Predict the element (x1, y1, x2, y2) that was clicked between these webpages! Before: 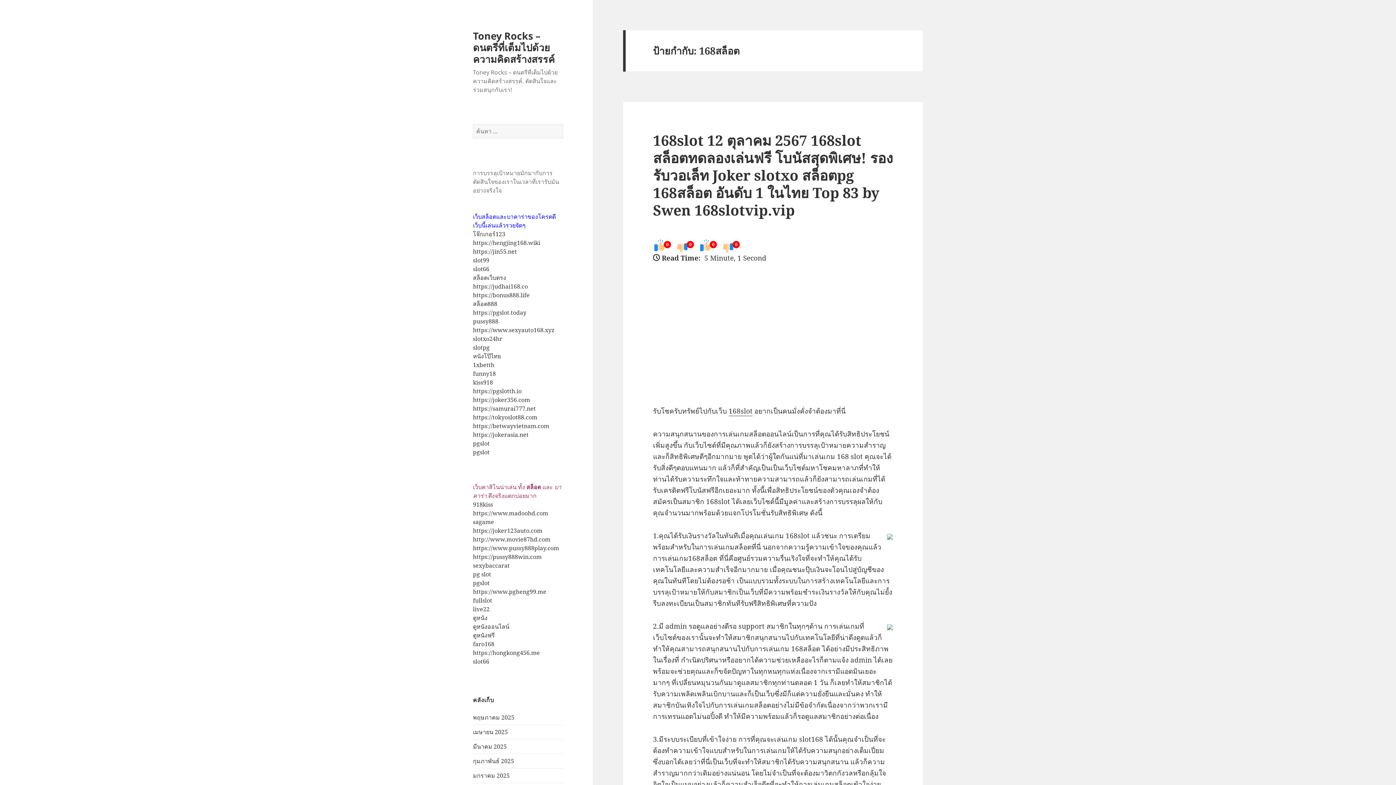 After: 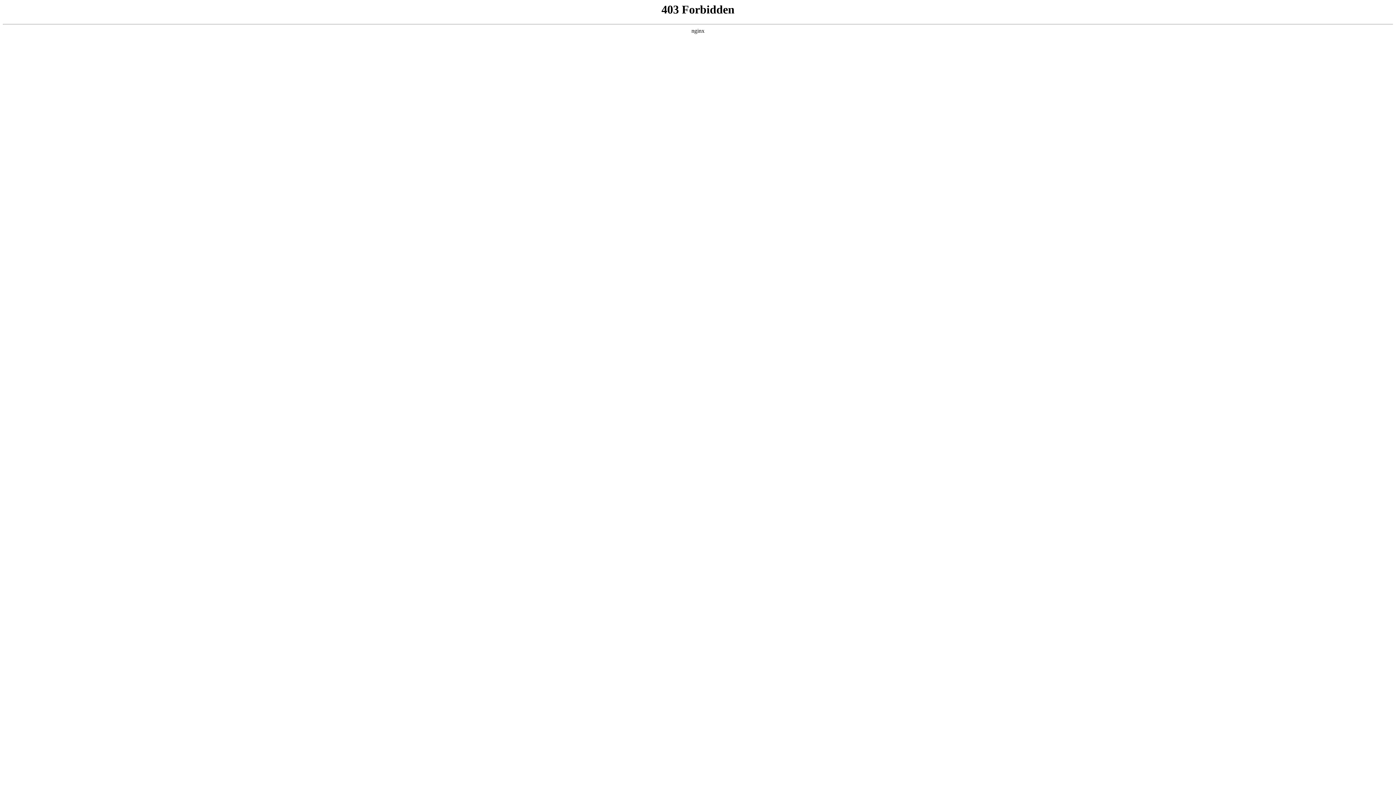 Action: label: pgslot bbox: (473, 439, 489, 447)